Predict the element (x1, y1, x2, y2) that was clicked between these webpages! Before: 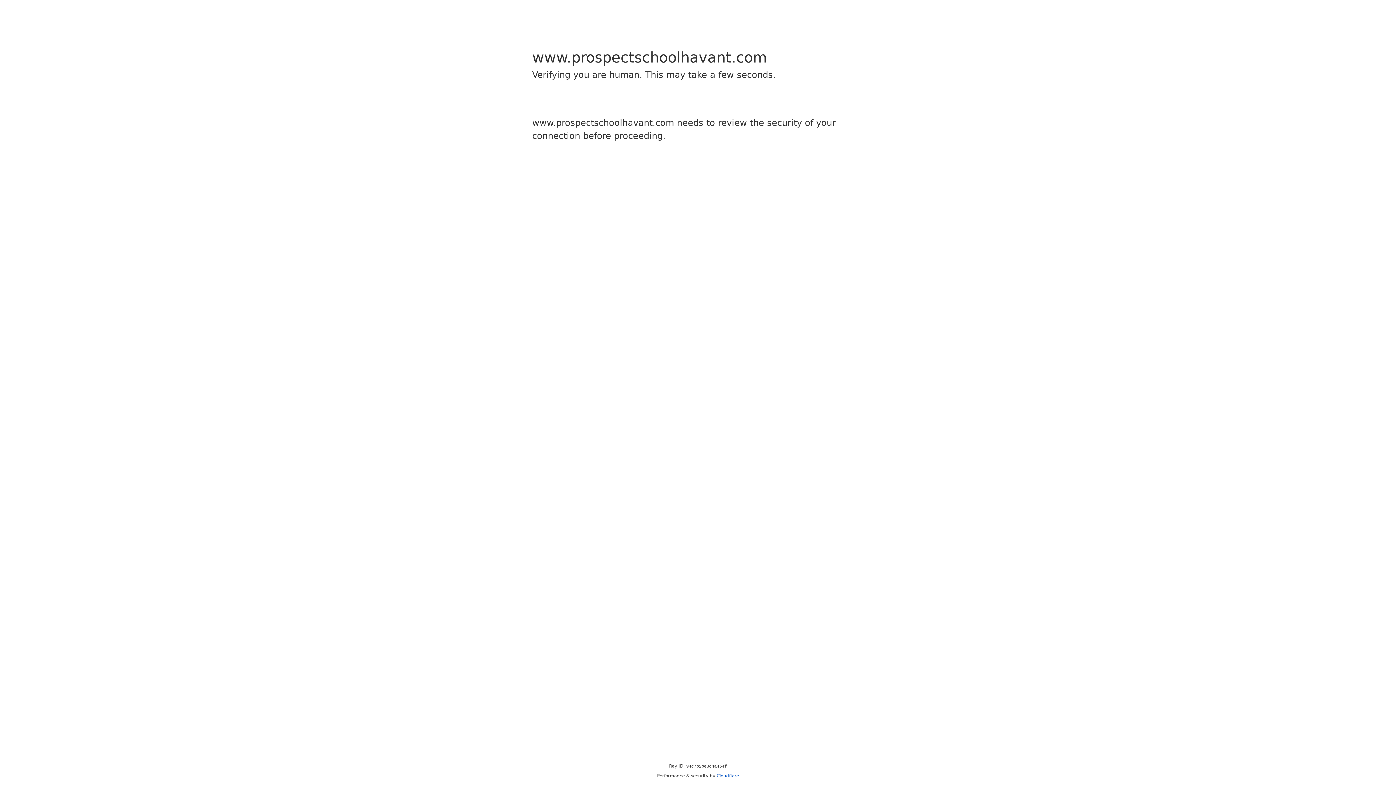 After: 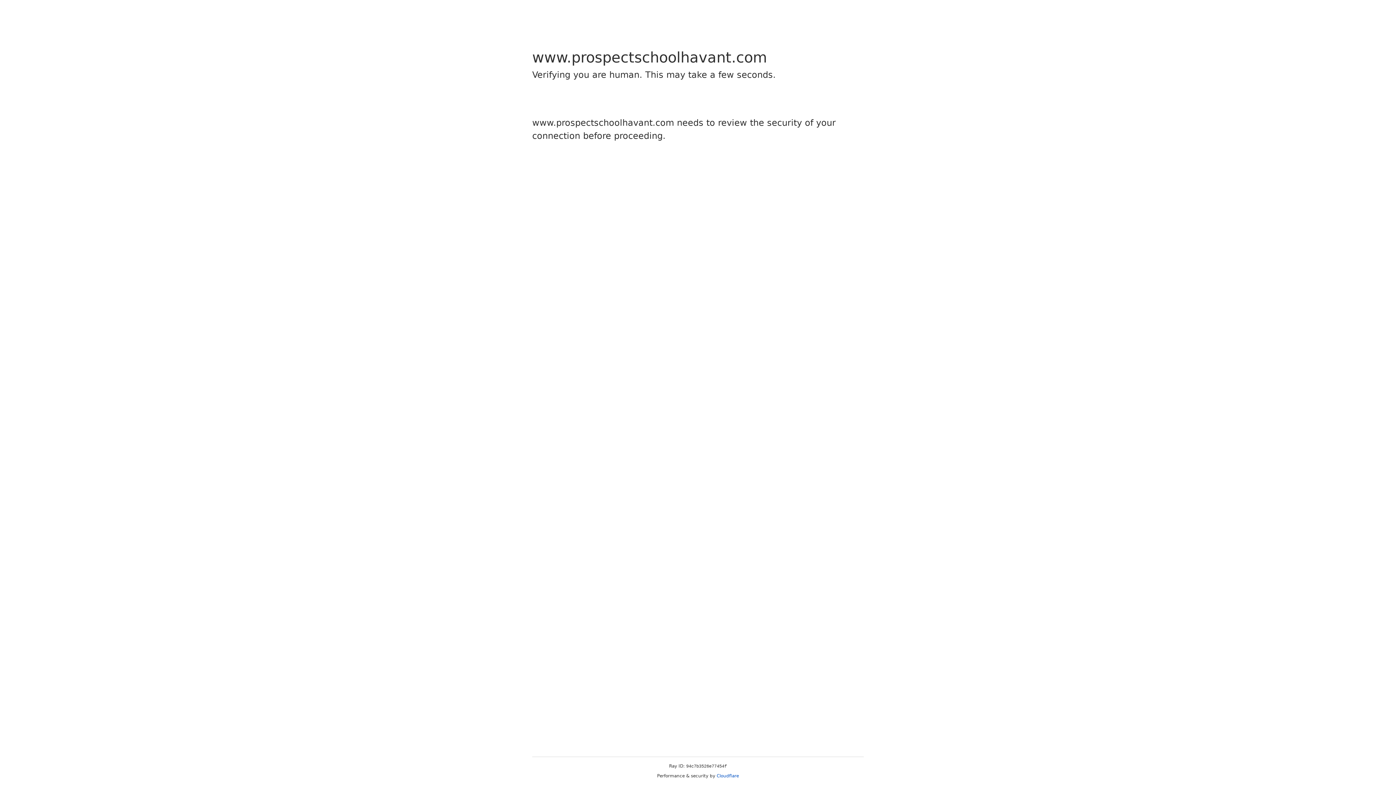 Action: label: Cloudflare bbox: (716, 773, 739, 778)